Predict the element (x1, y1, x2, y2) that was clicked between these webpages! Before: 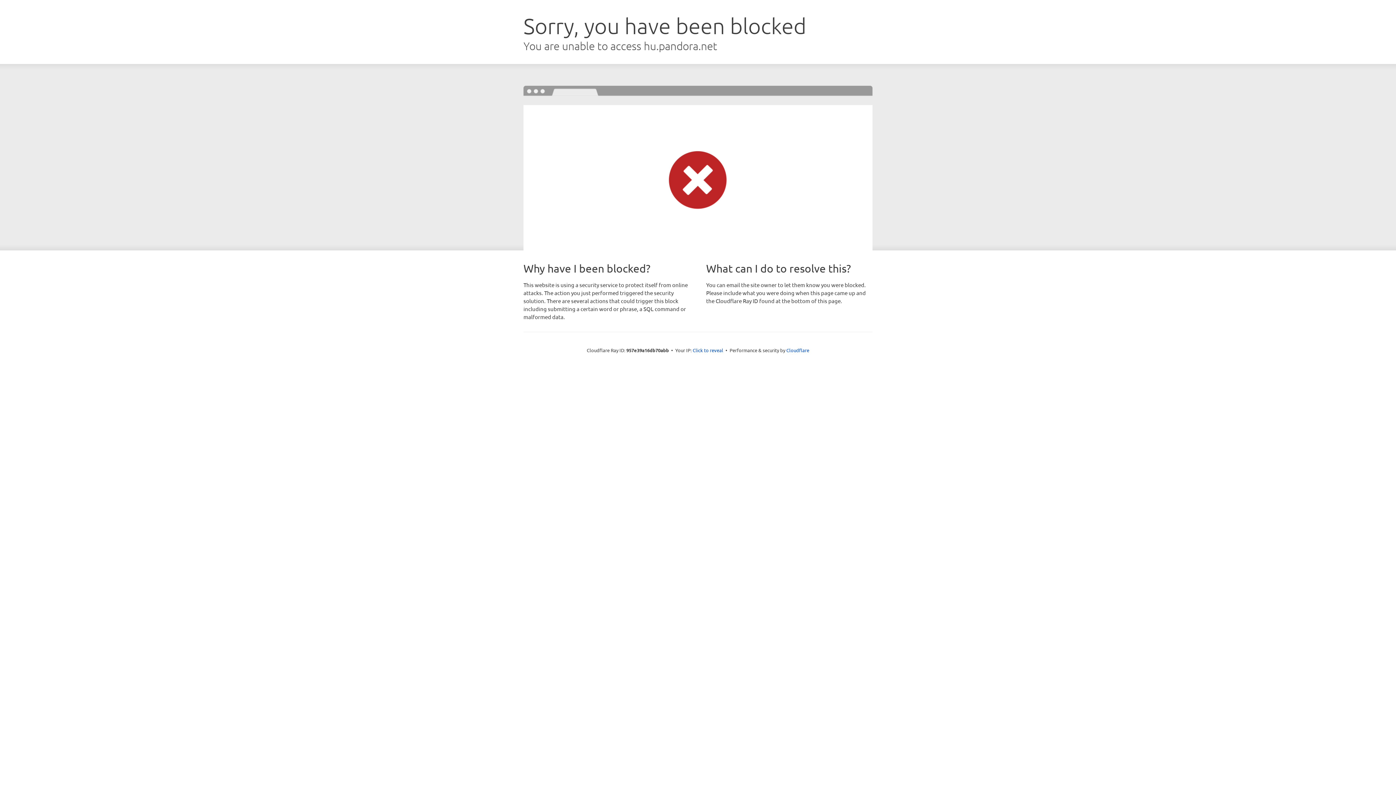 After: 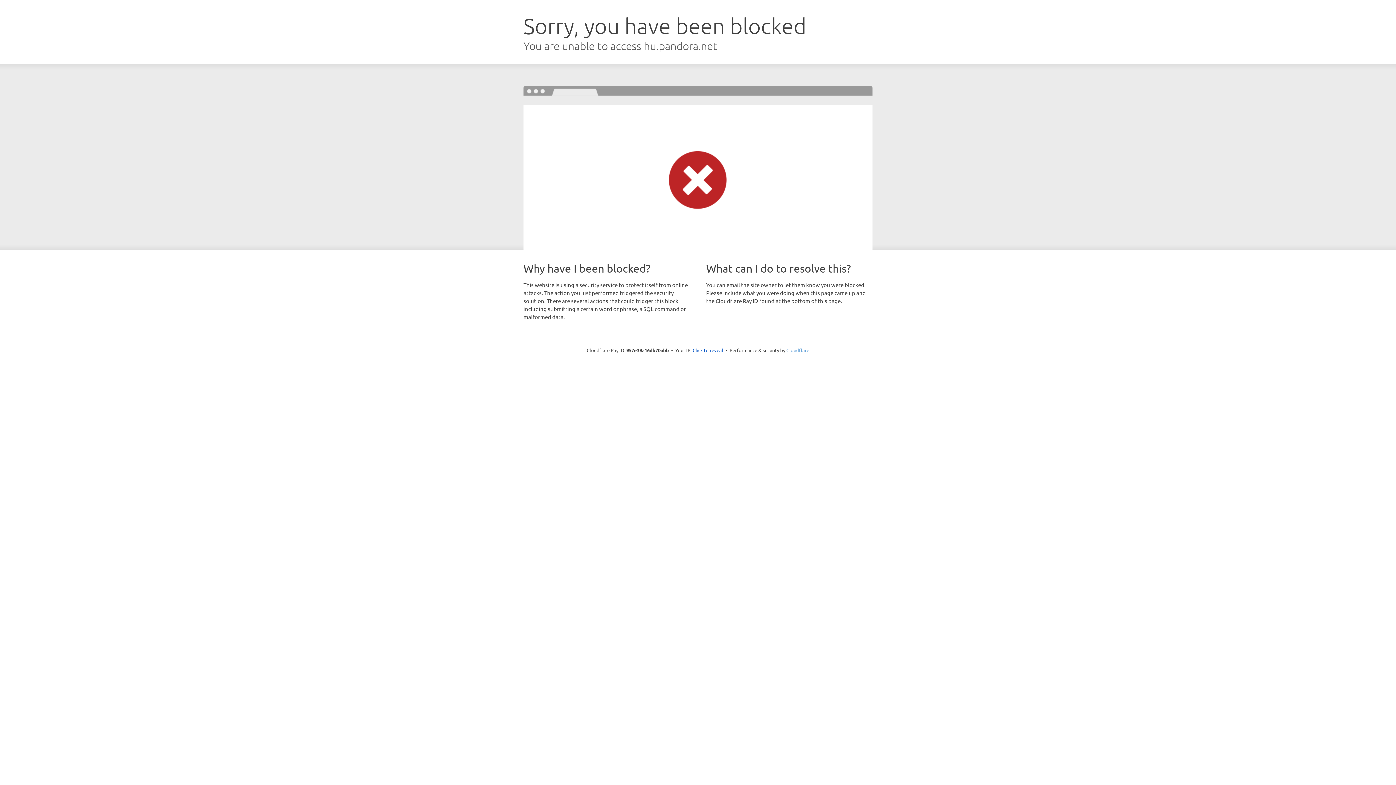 Action: bbox: (786, 347, 809, 353) label: Cloudflare